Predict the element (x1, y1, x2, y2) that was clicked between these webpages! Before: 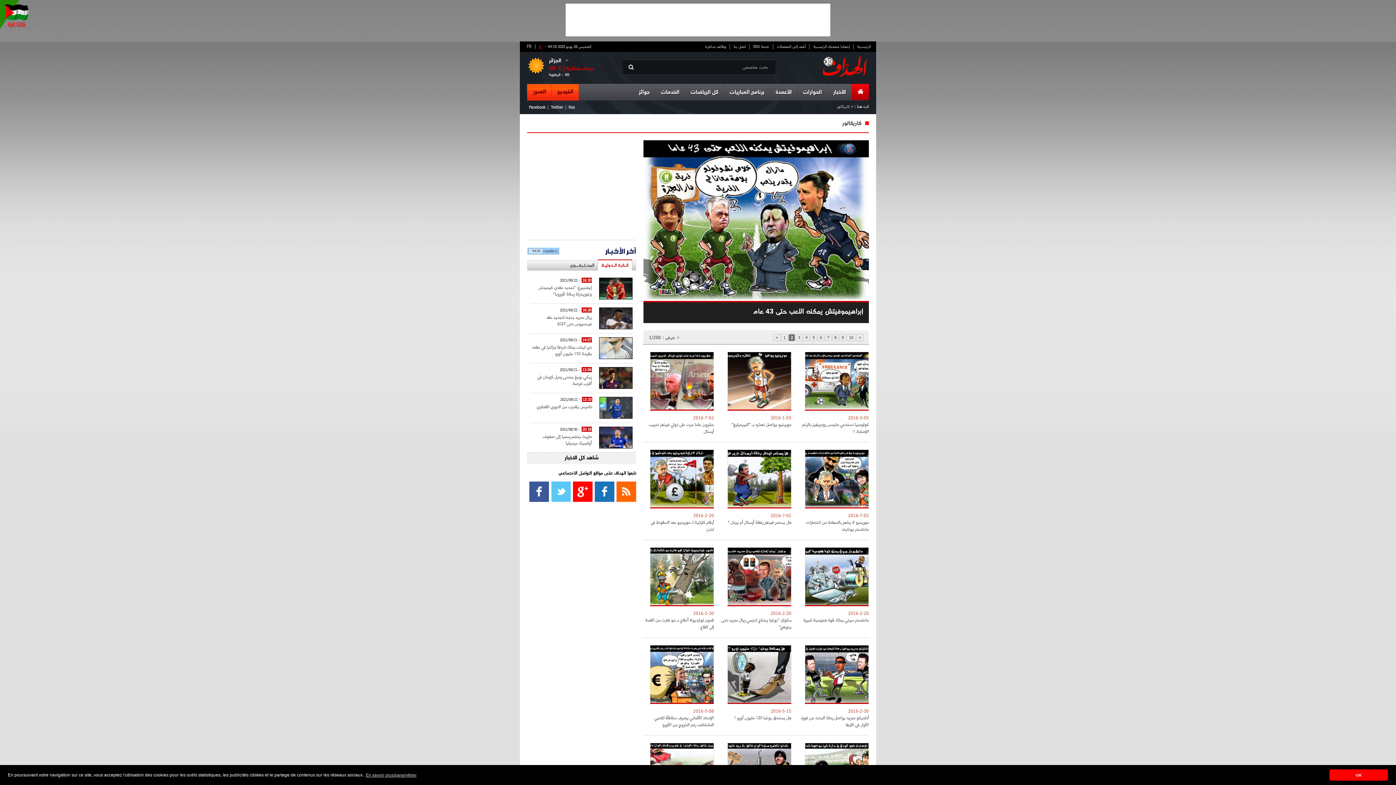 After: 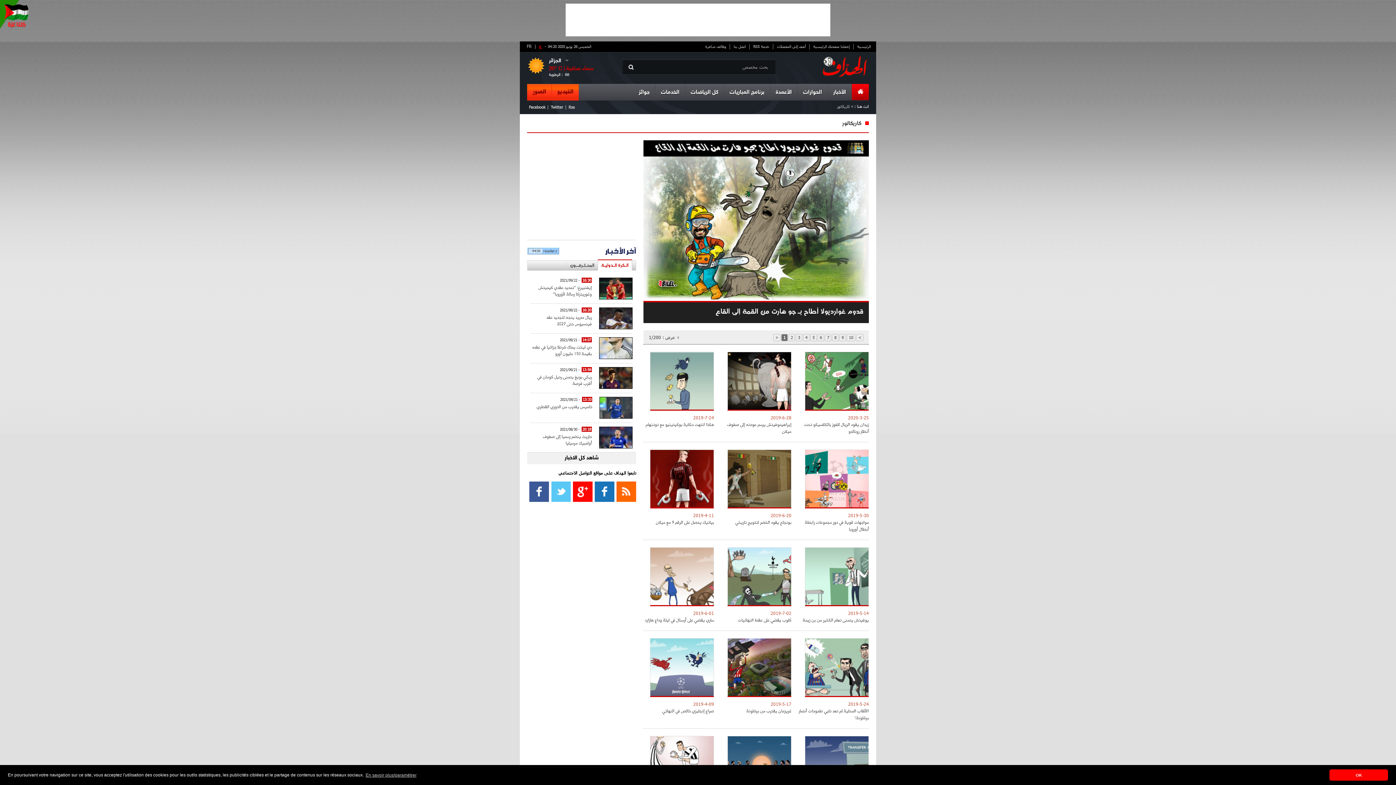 Action: label: قدوم غوارديولا أطاح بـ جو هارت من القمة إلى القاع bbox: (645, 616, 714, 630)